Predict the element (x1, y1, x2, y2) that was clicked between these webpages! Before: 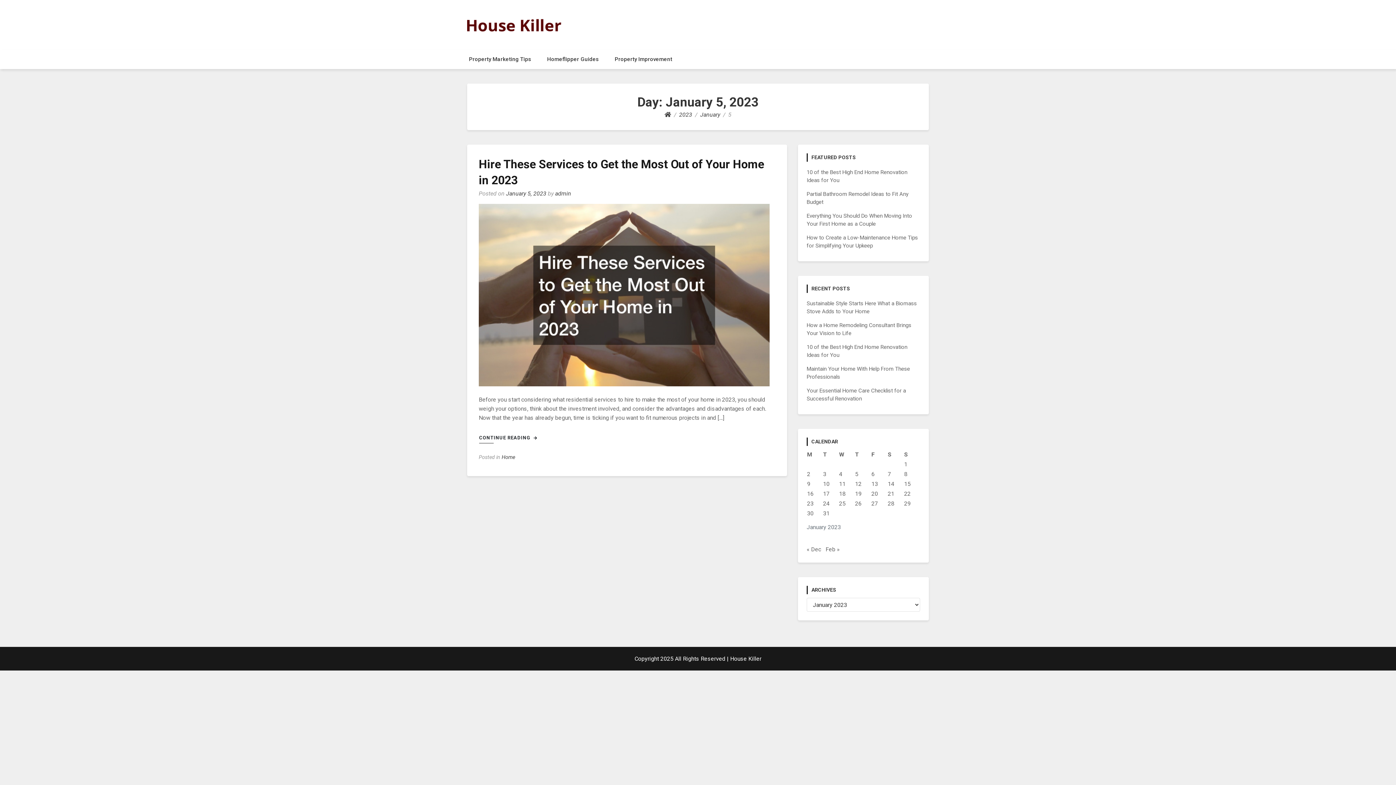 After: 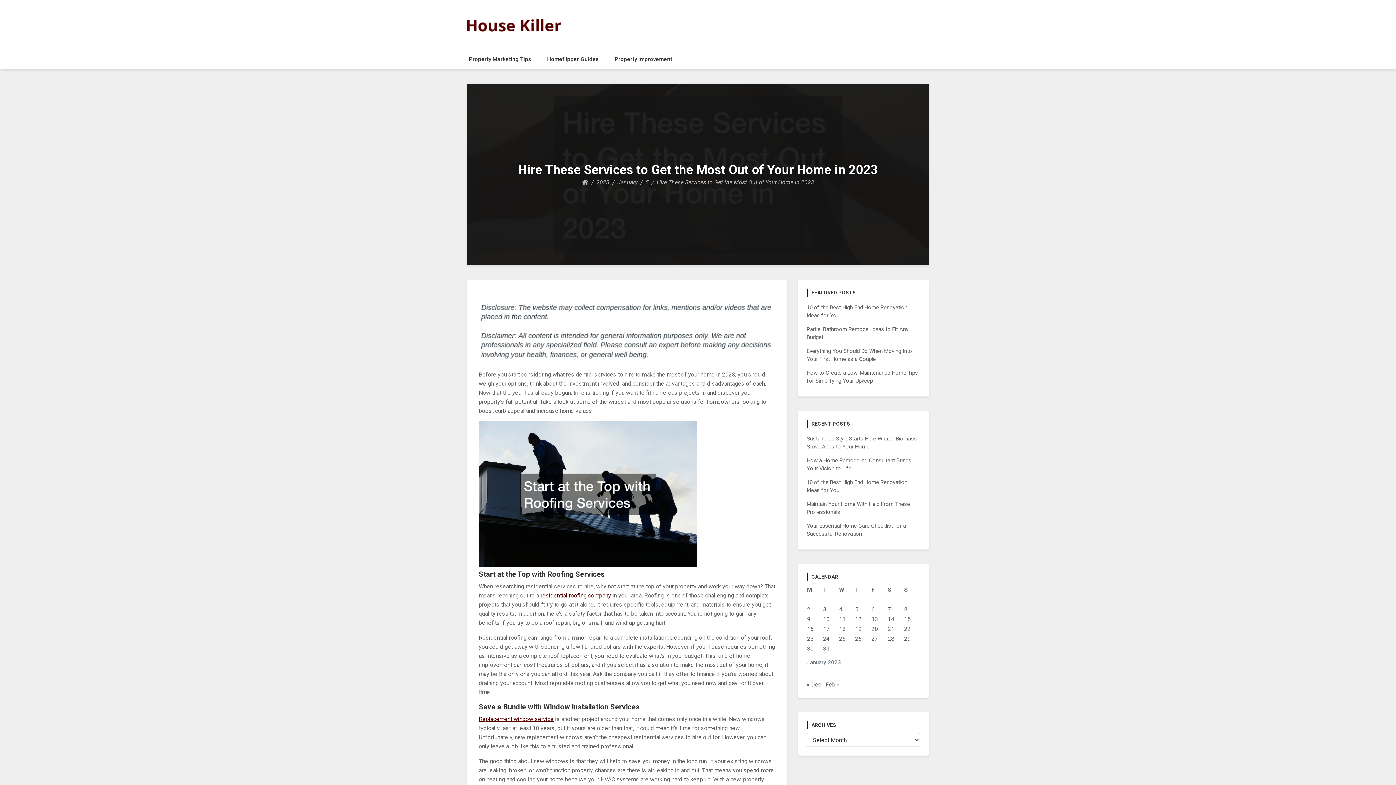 Action: label: January 5, 2023 bbox: (506, 190, 546, 197)